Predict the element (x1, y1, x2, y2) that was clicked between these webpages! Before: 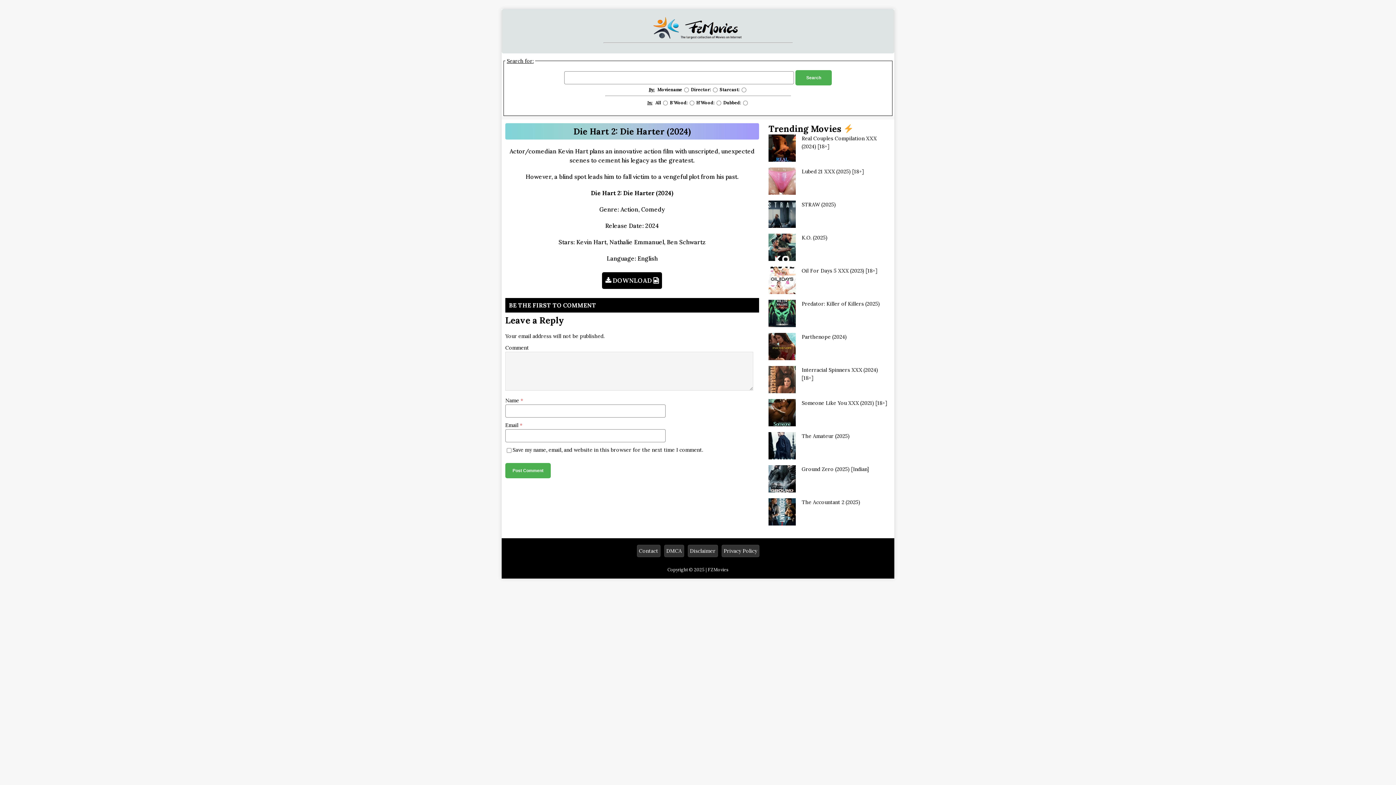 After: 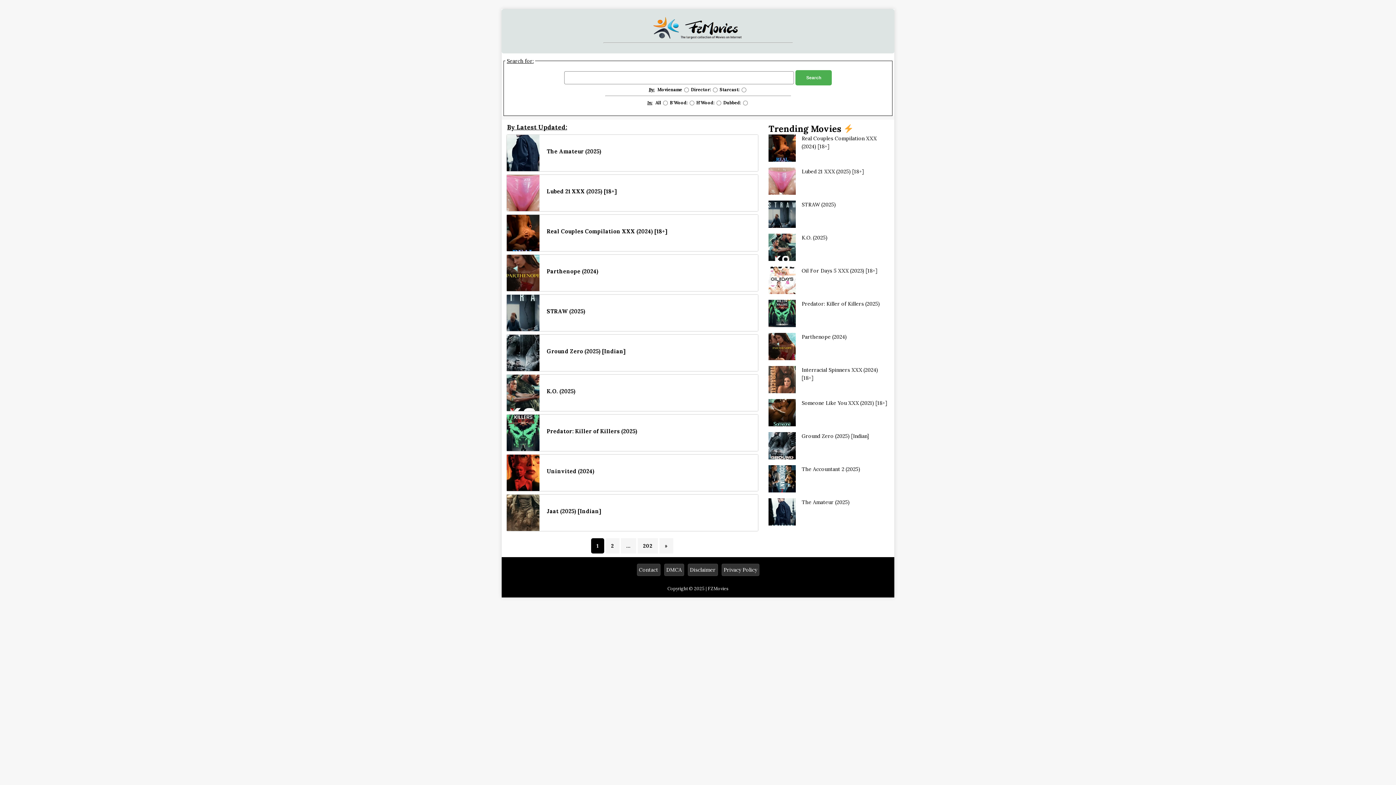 Action: label: Privacy Policy bbox: (723, 548, 757, 554)